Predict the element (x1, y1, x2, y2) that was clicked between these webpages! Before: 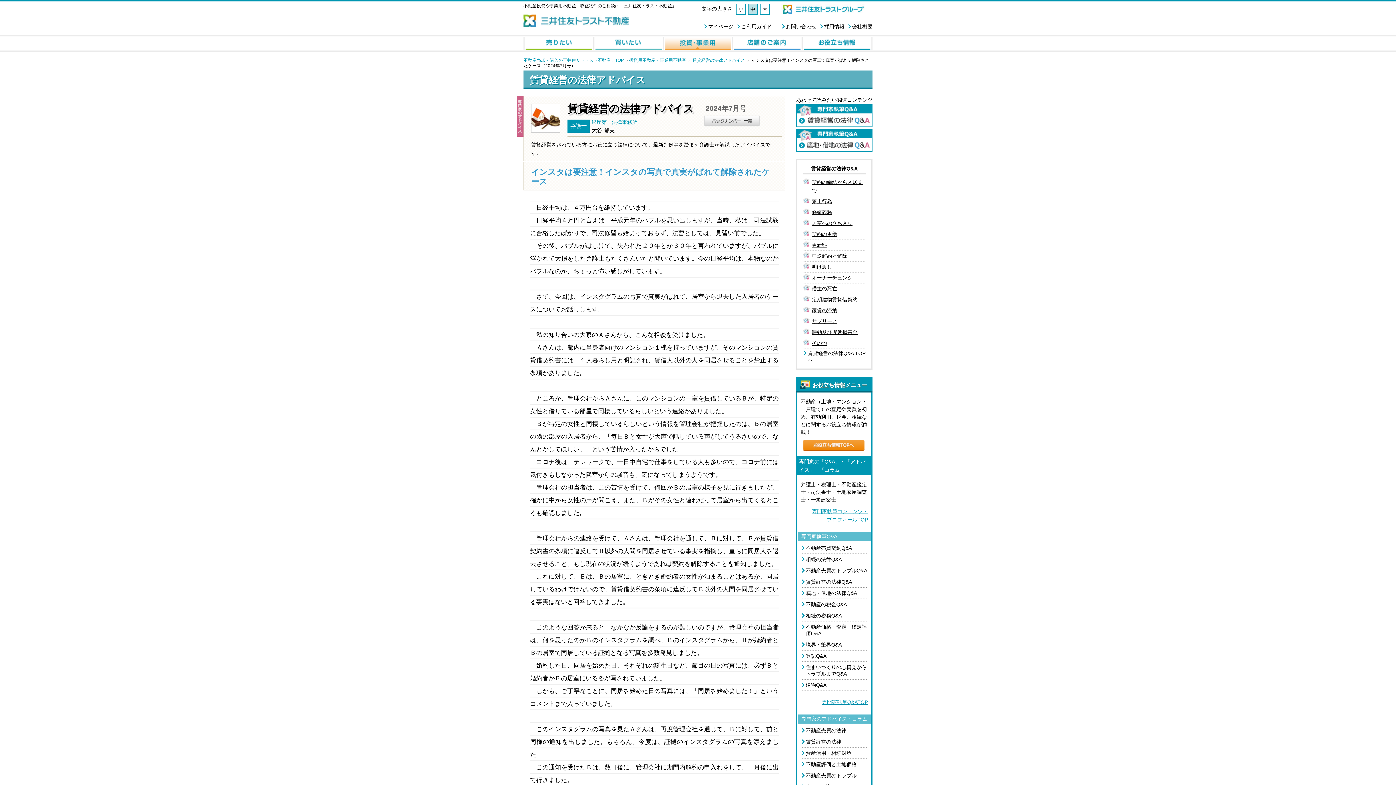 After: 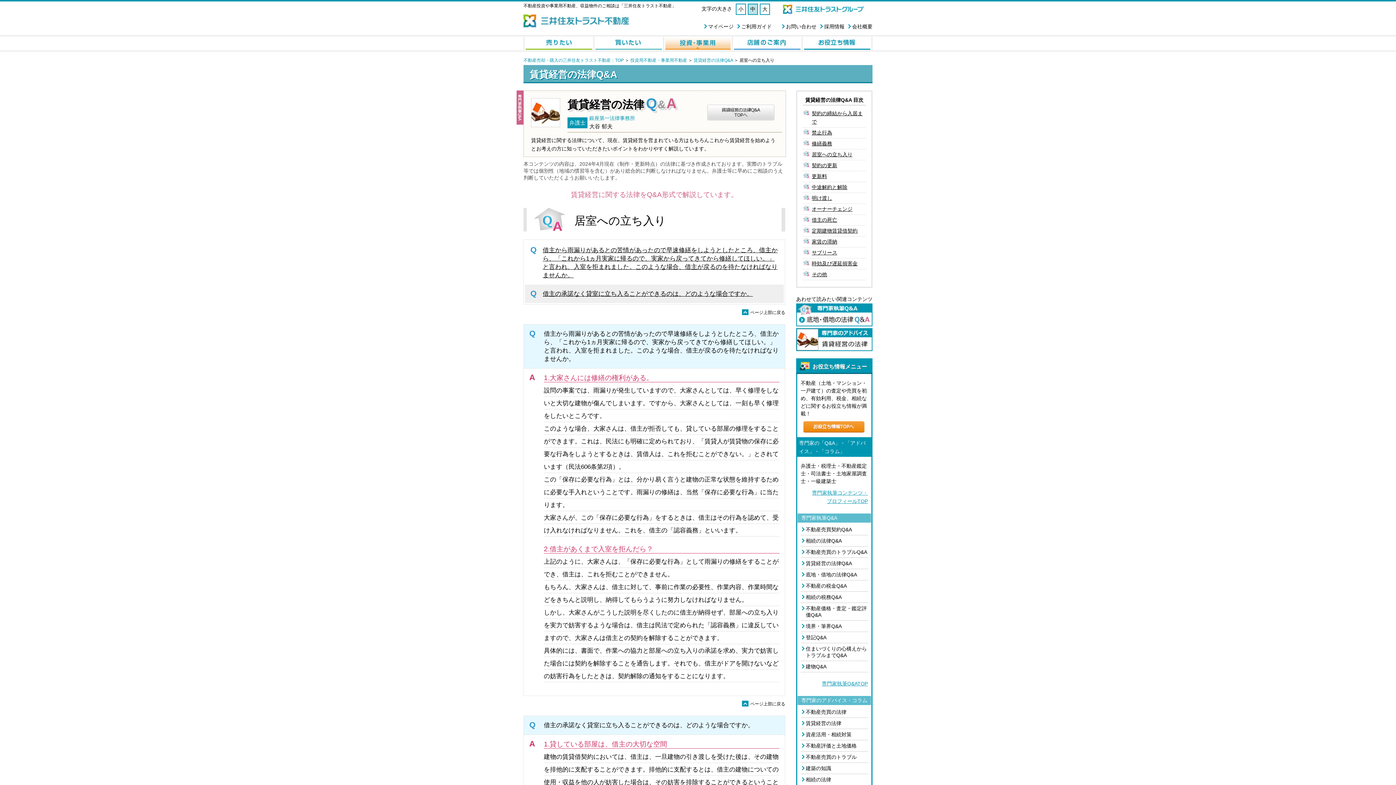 Action: label: 居室への立ち入り bbox: (812, 220, 852, 226)